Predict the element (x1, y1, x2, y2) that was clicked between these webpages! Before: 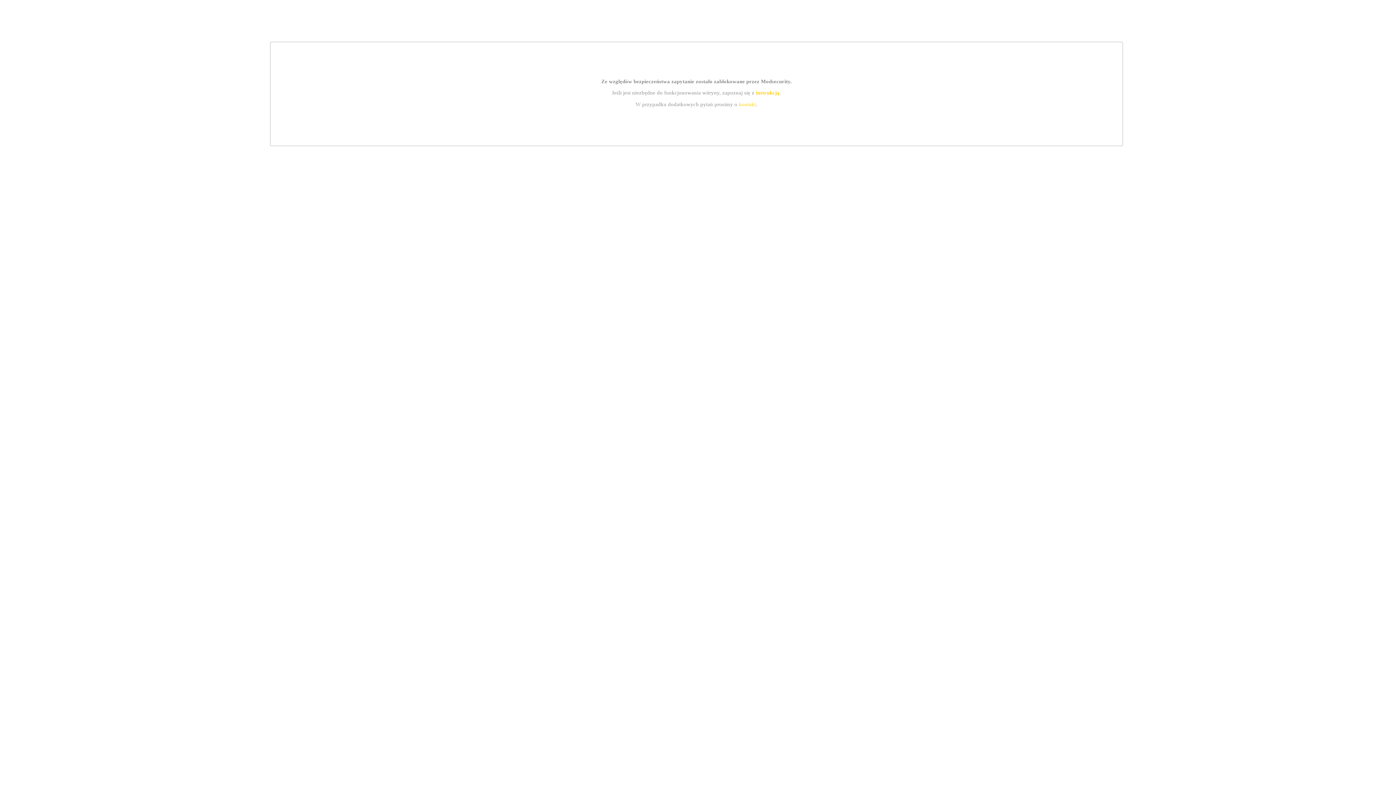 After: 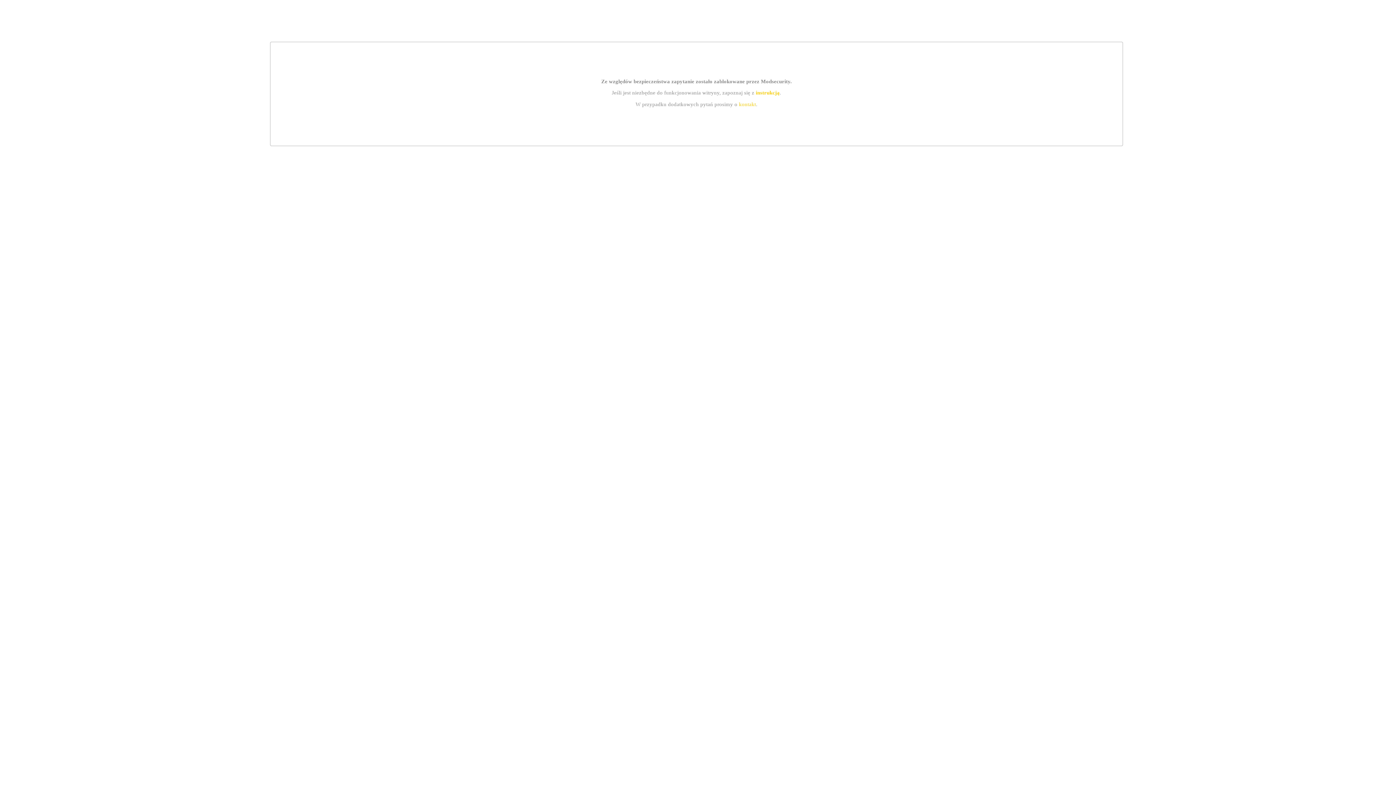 Action: bbox: (739, 101, 756, 107) label: kontakt